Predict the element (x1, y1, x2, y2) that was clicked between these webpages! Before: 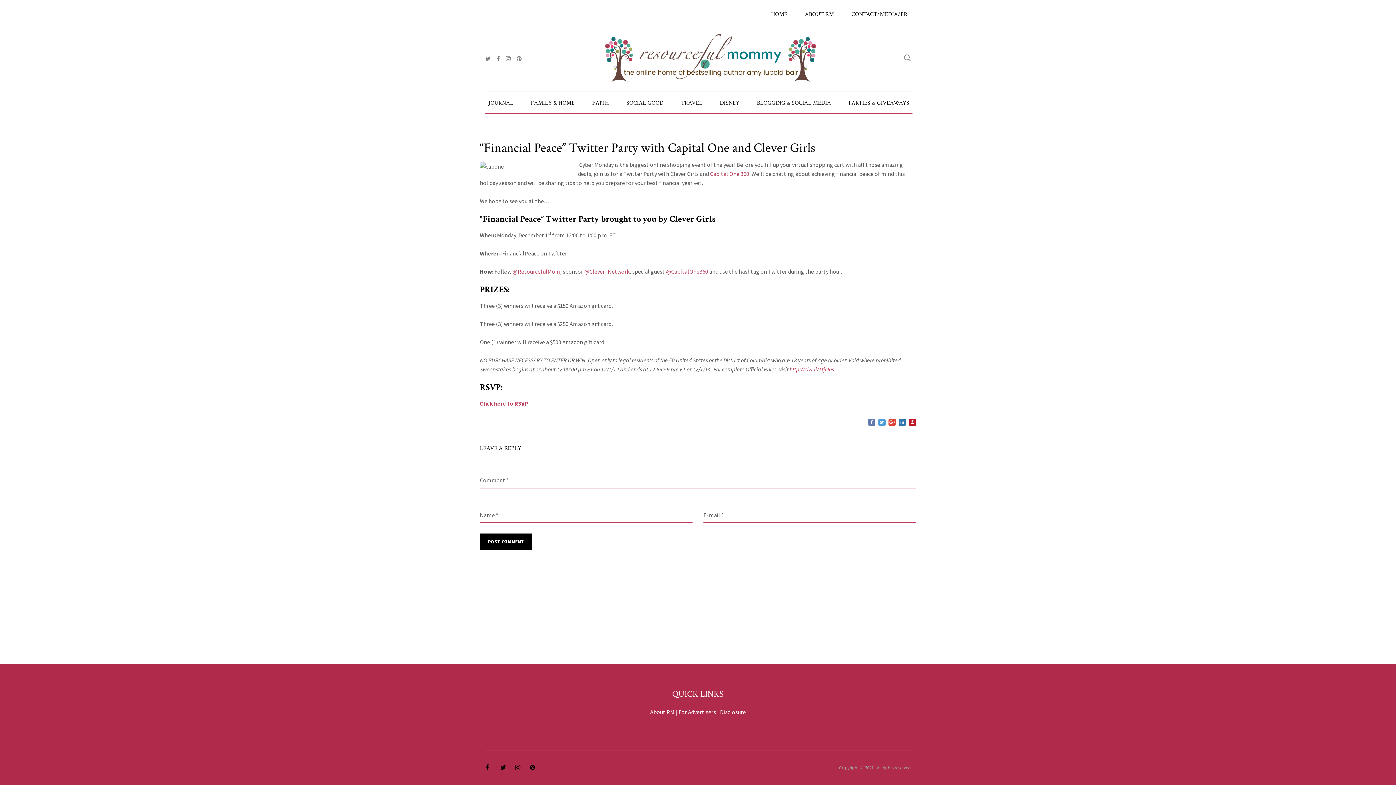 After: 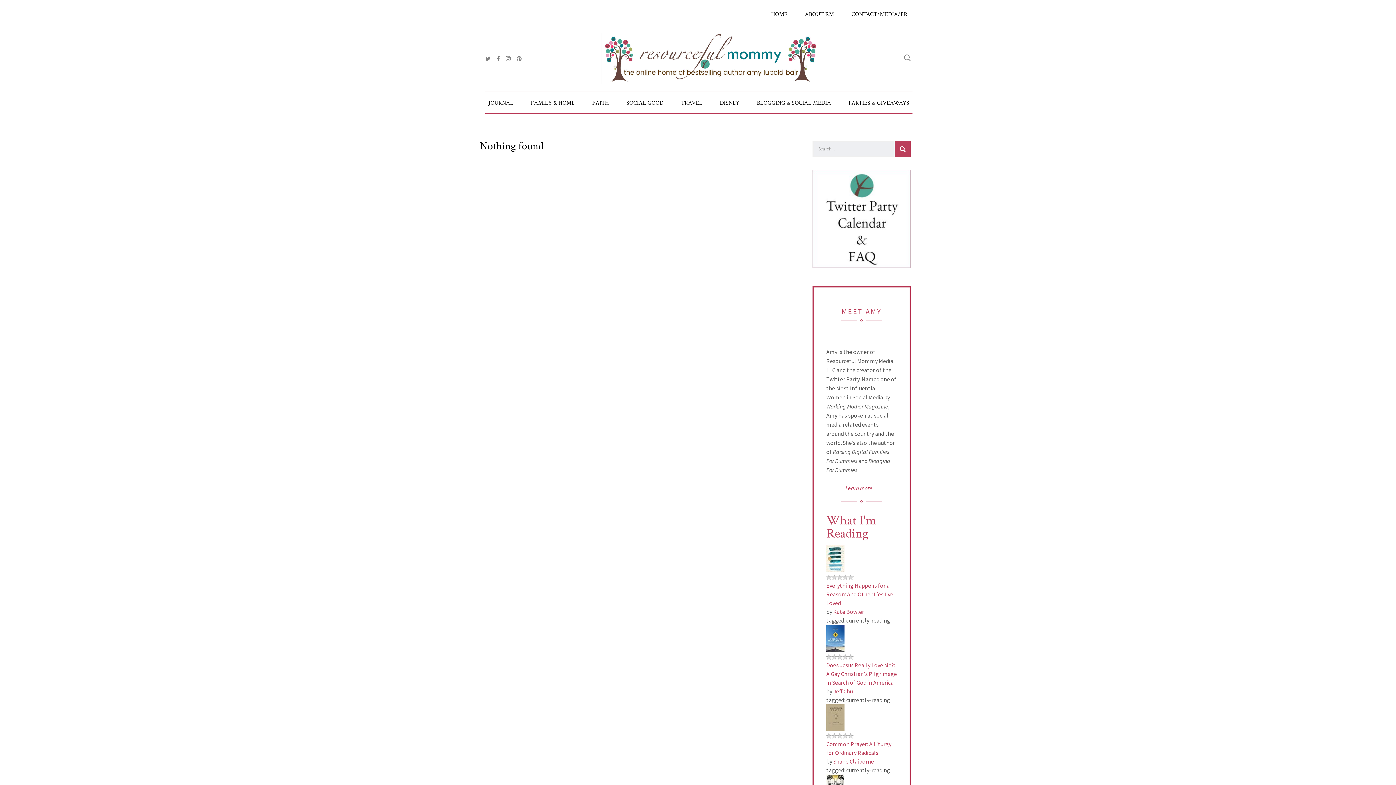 Action: label: TRAVEL bbox: (672, 91, 711, 113)